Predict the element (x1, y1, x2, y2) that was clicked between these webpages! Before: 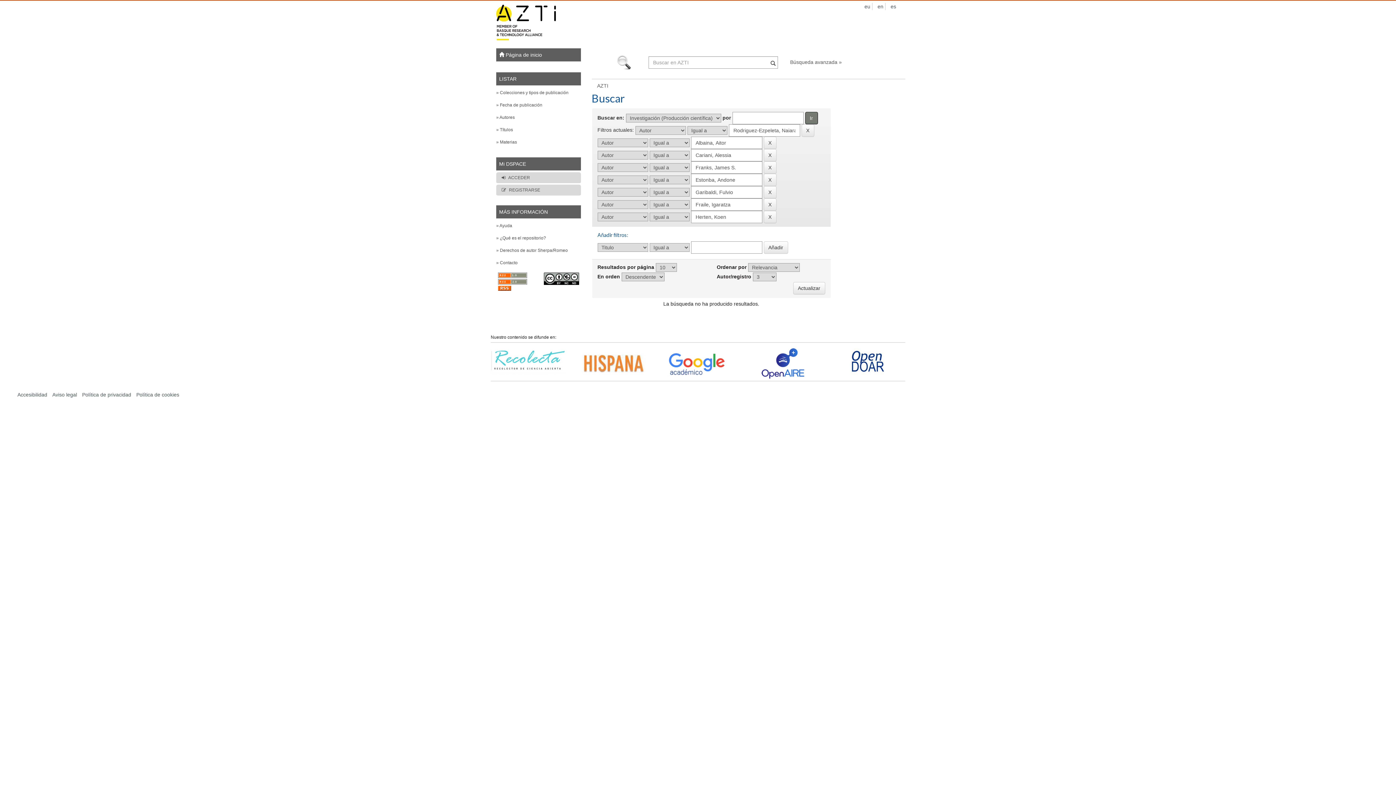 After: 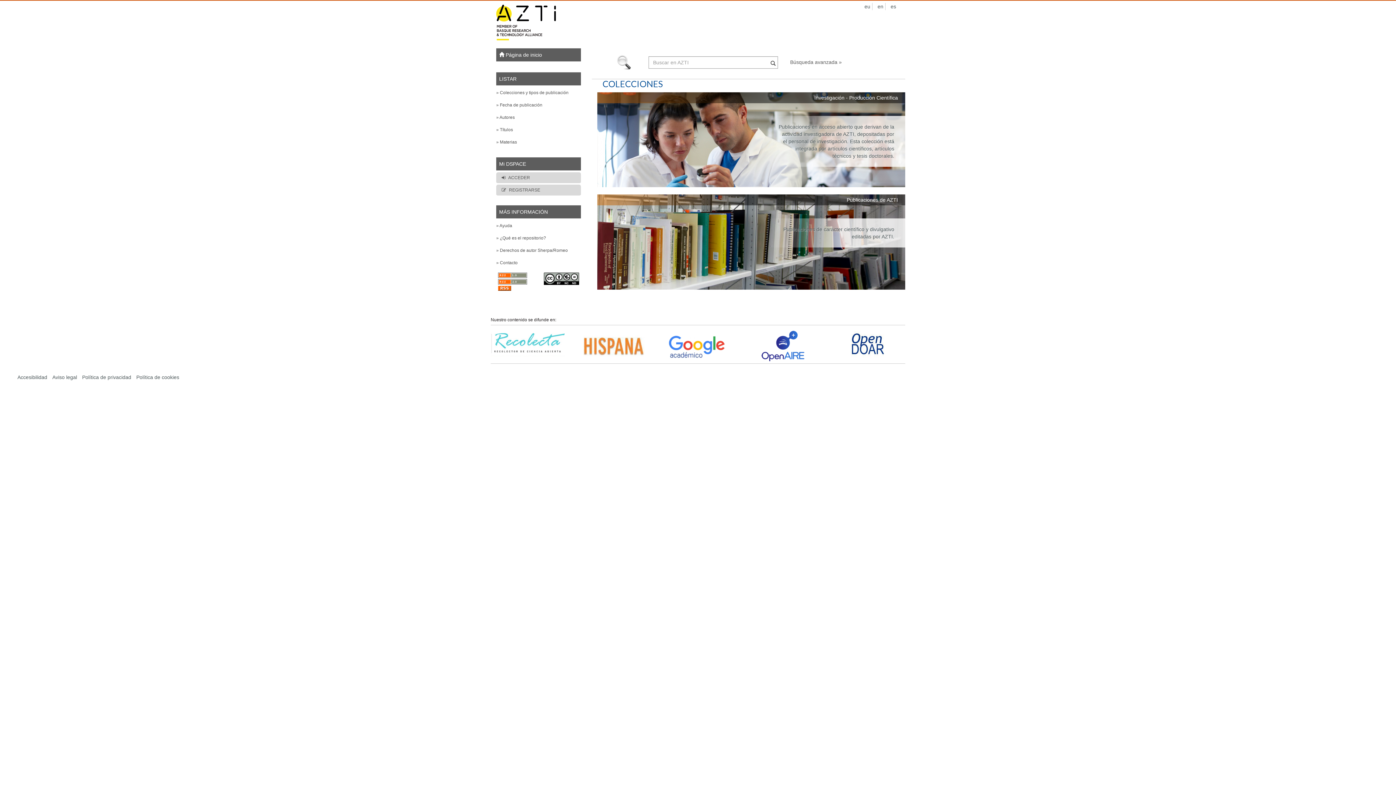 Action: label: AZTI bbox: (597, 82, 608, 88)